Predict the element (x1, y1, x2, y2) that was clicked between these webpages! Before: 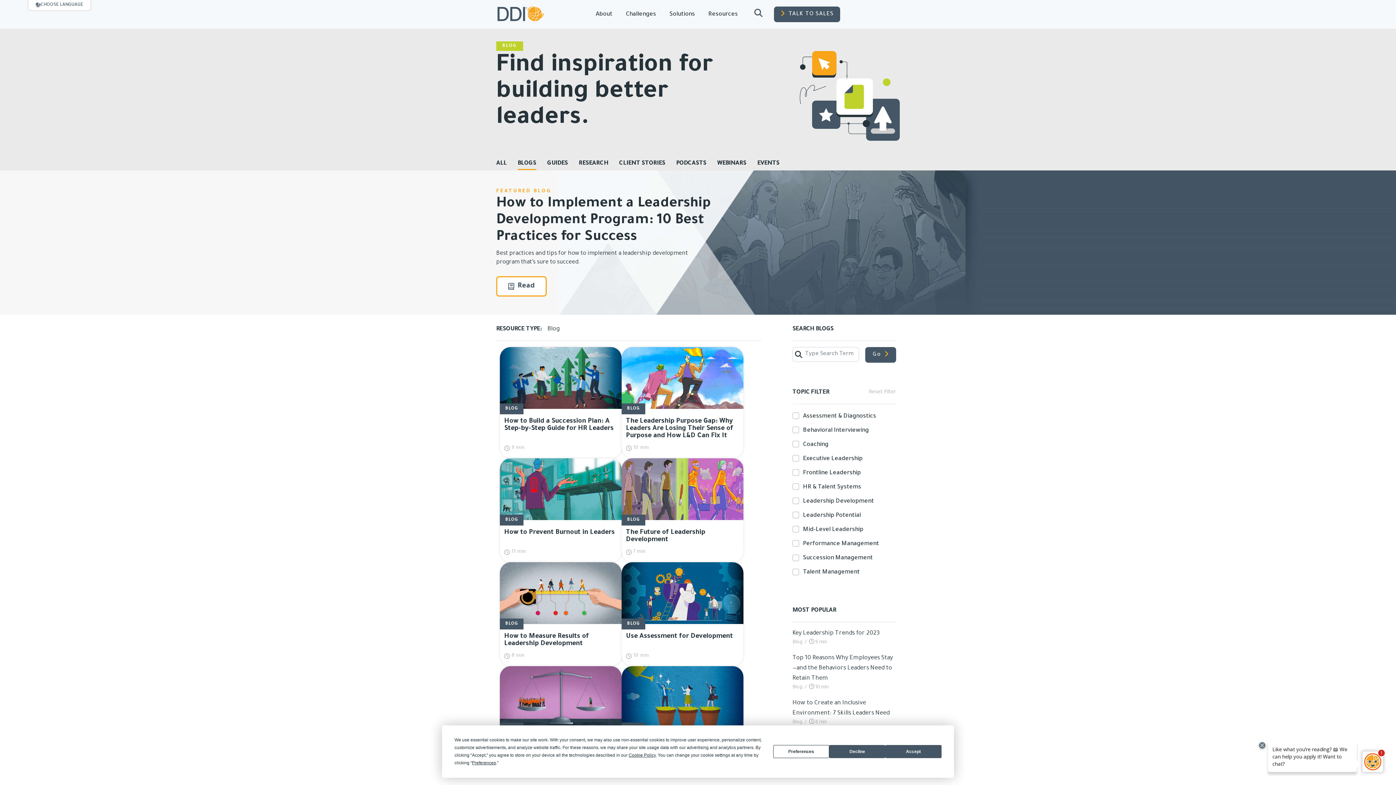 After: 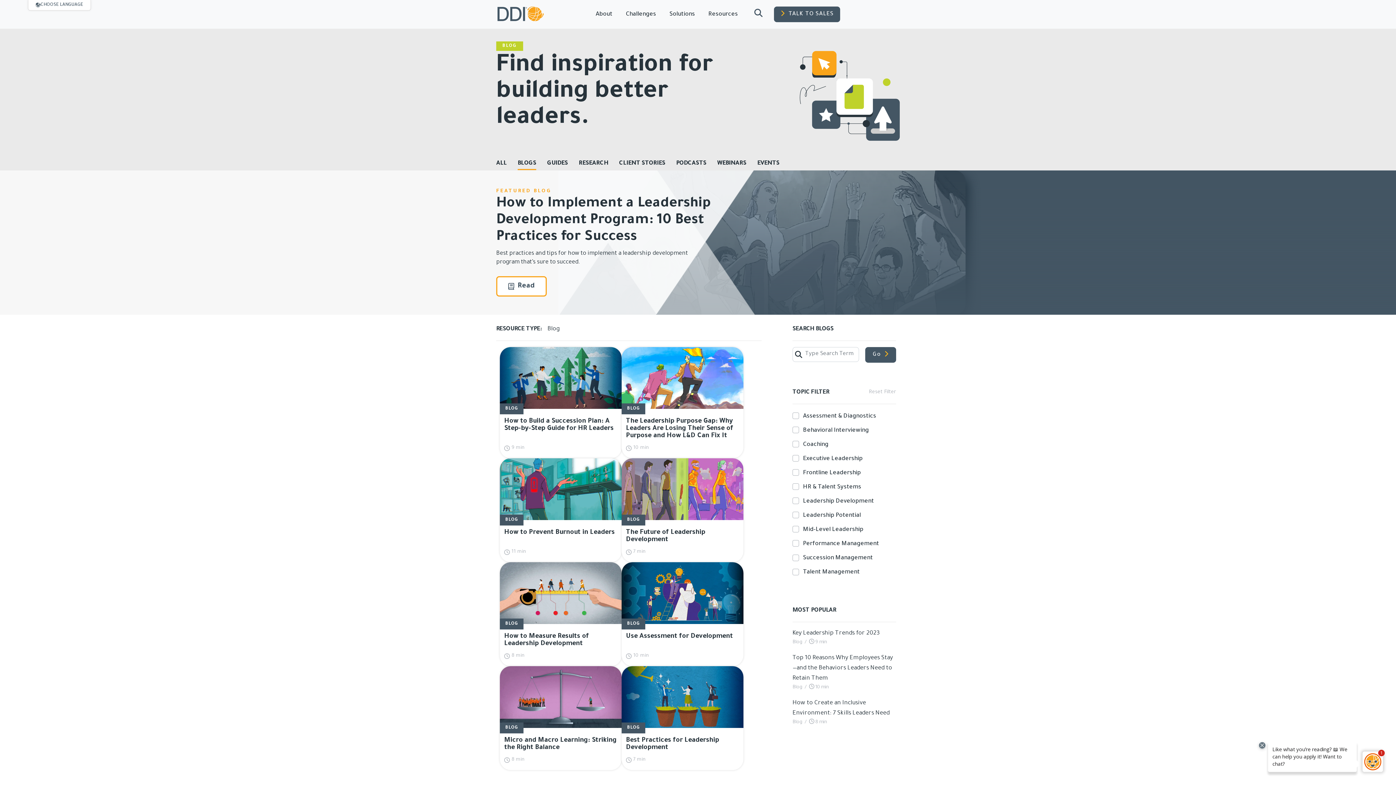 Action: bbox: (885, 745, 941, 758) label: Accept